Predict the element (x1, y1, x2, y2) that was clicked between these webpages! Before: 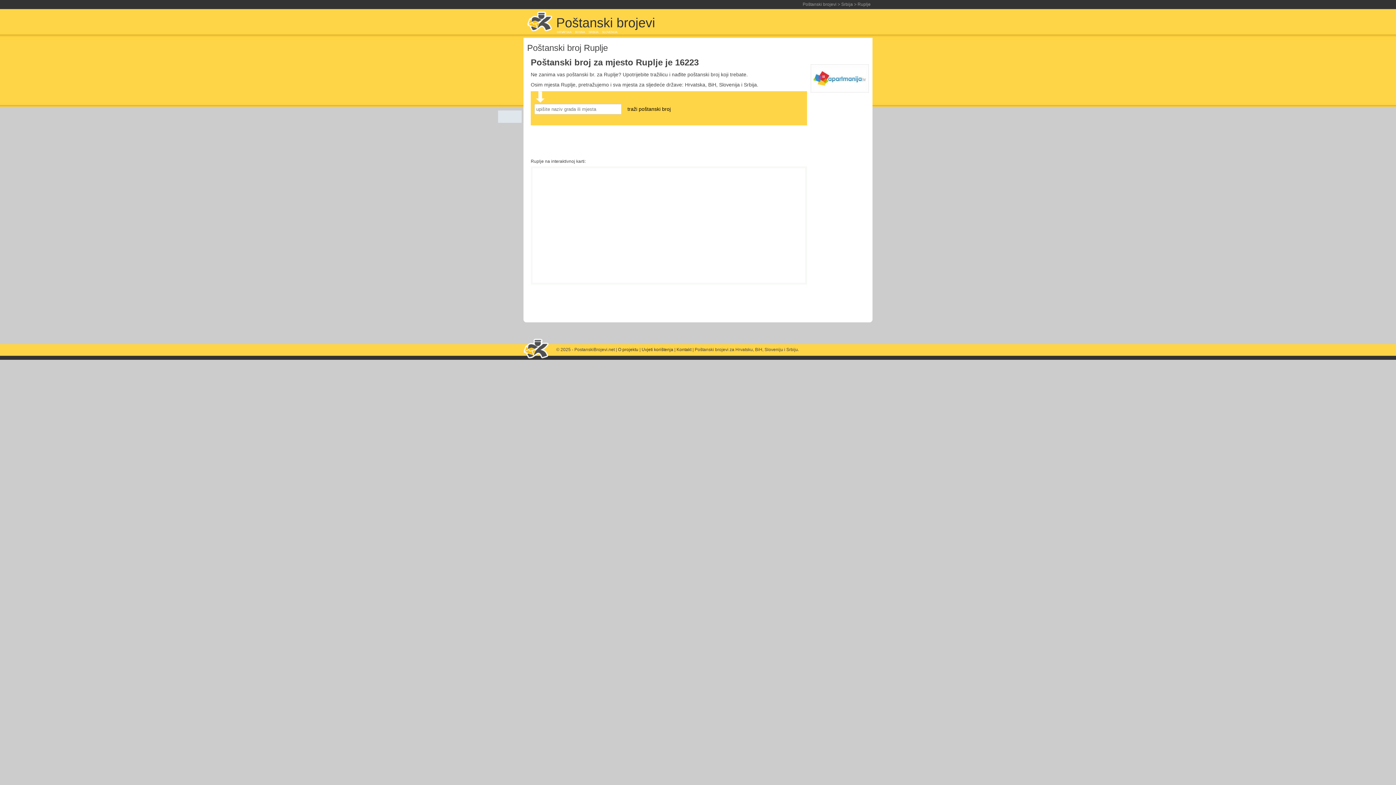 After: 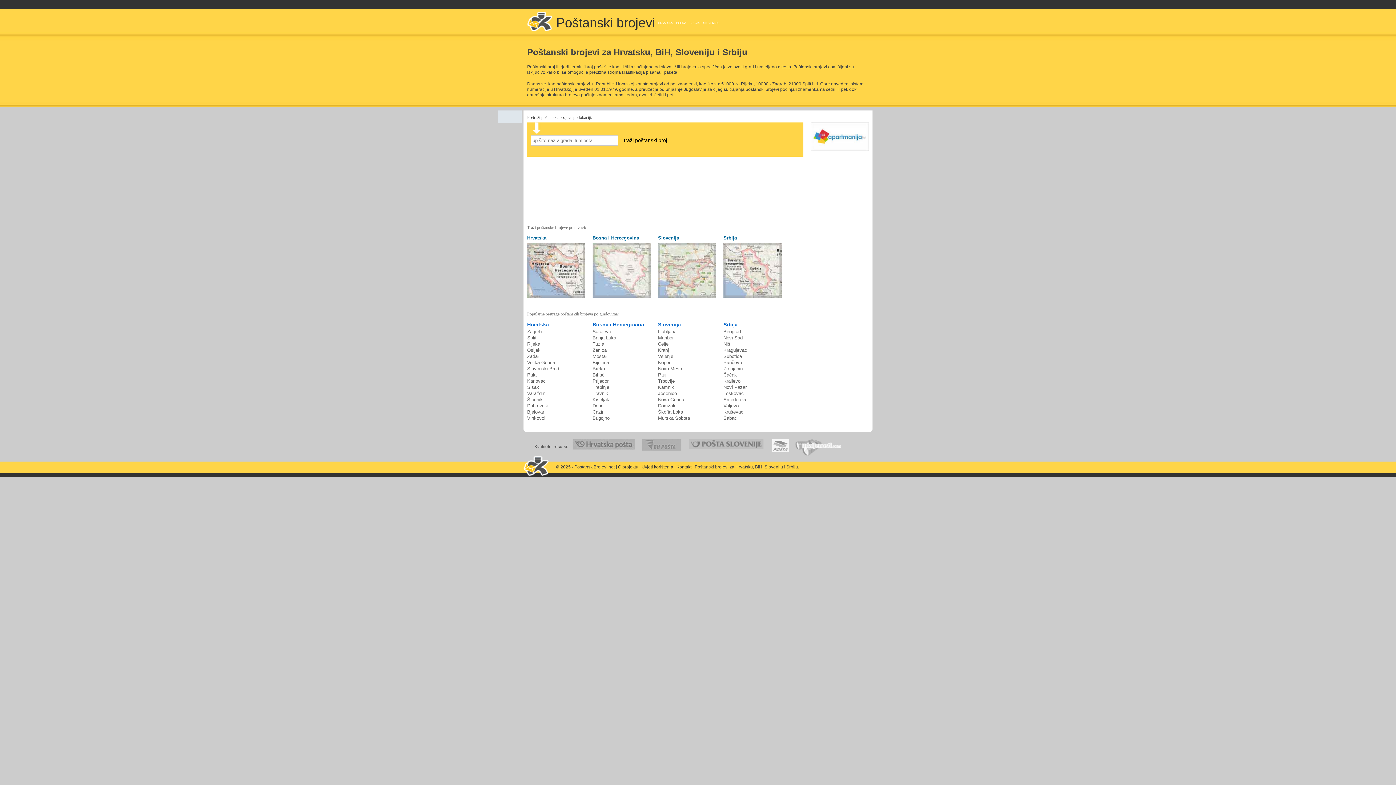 Action: label: O projektu bbox: (618, 347, 638, 352)